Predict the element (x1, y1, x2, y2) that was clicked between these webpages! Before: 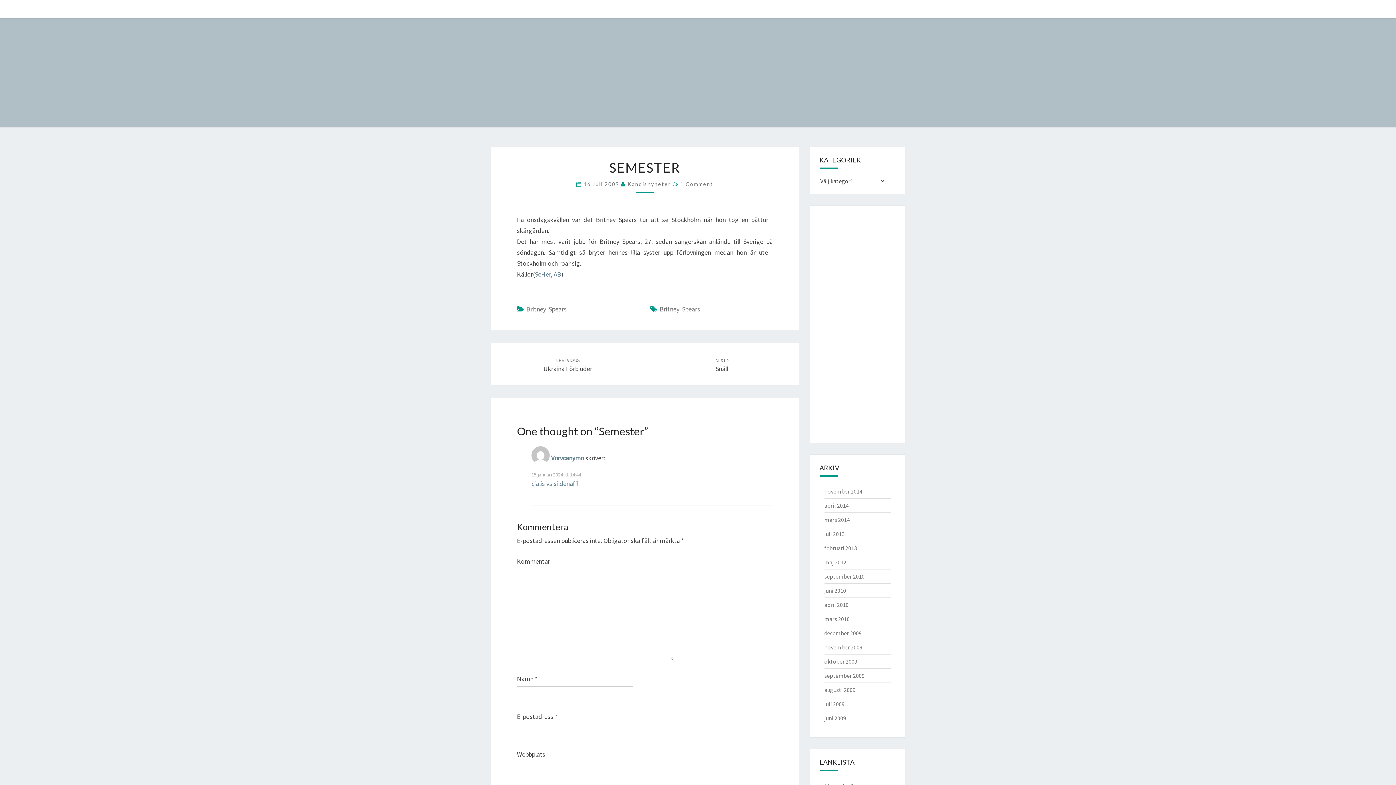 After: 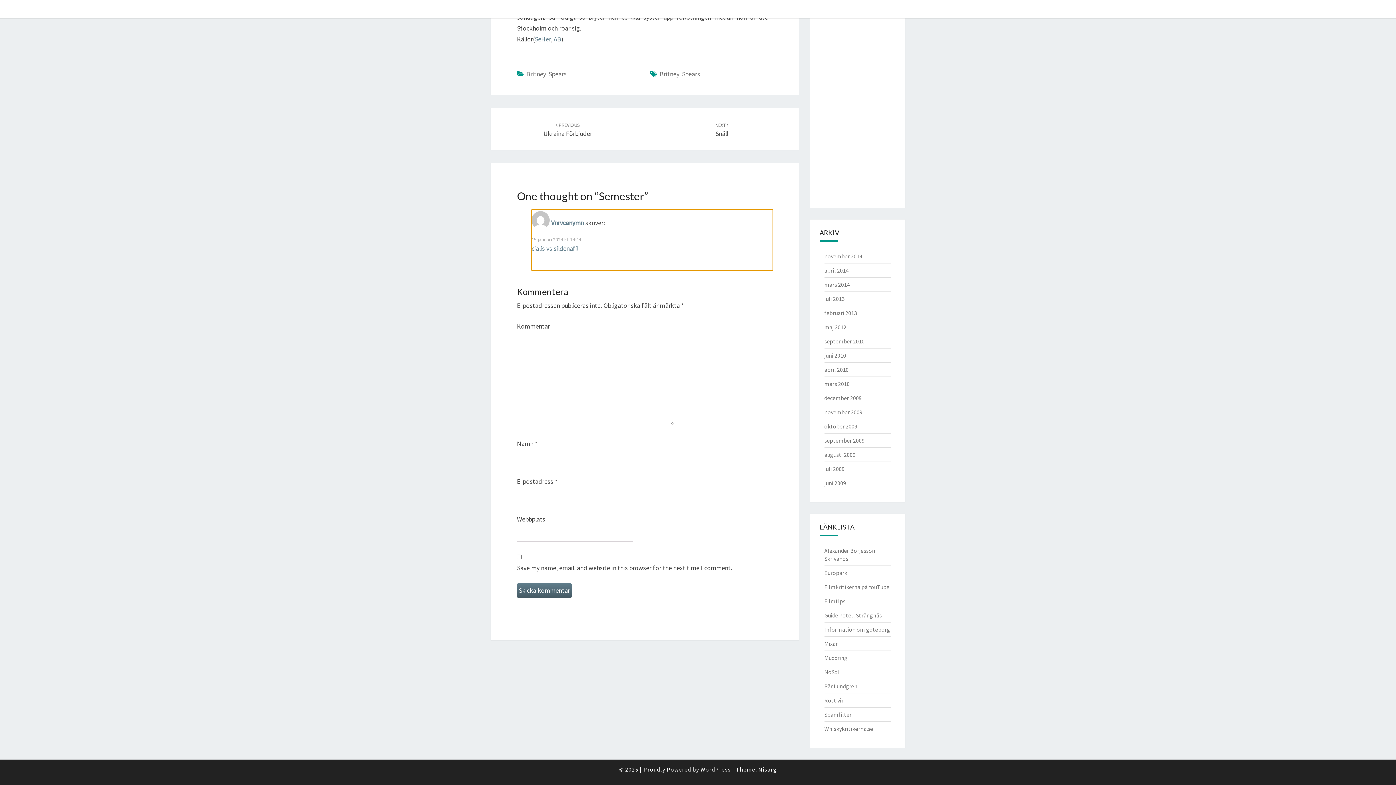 Action: bbox: (531, 471, 581, 478) label: 15 januari 2024 kl. 14:44